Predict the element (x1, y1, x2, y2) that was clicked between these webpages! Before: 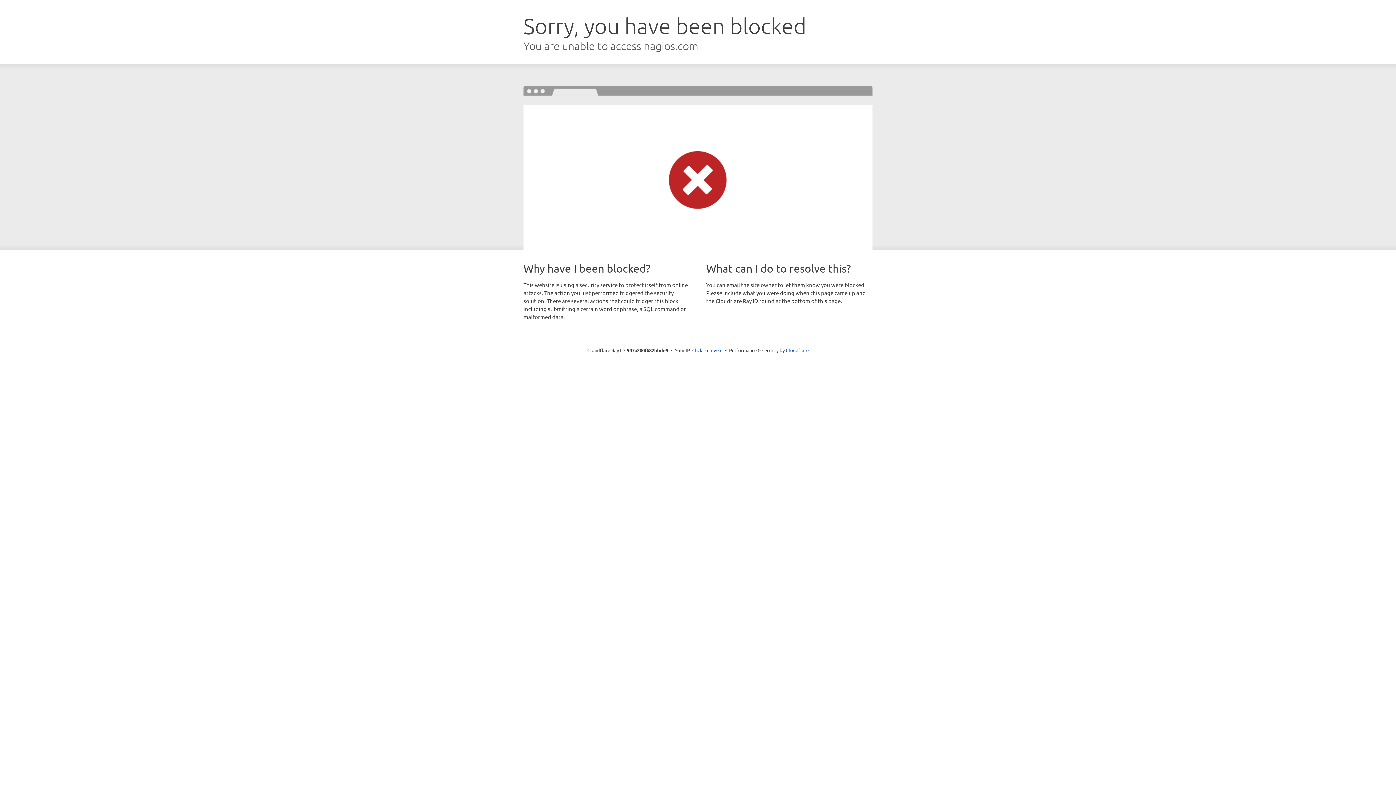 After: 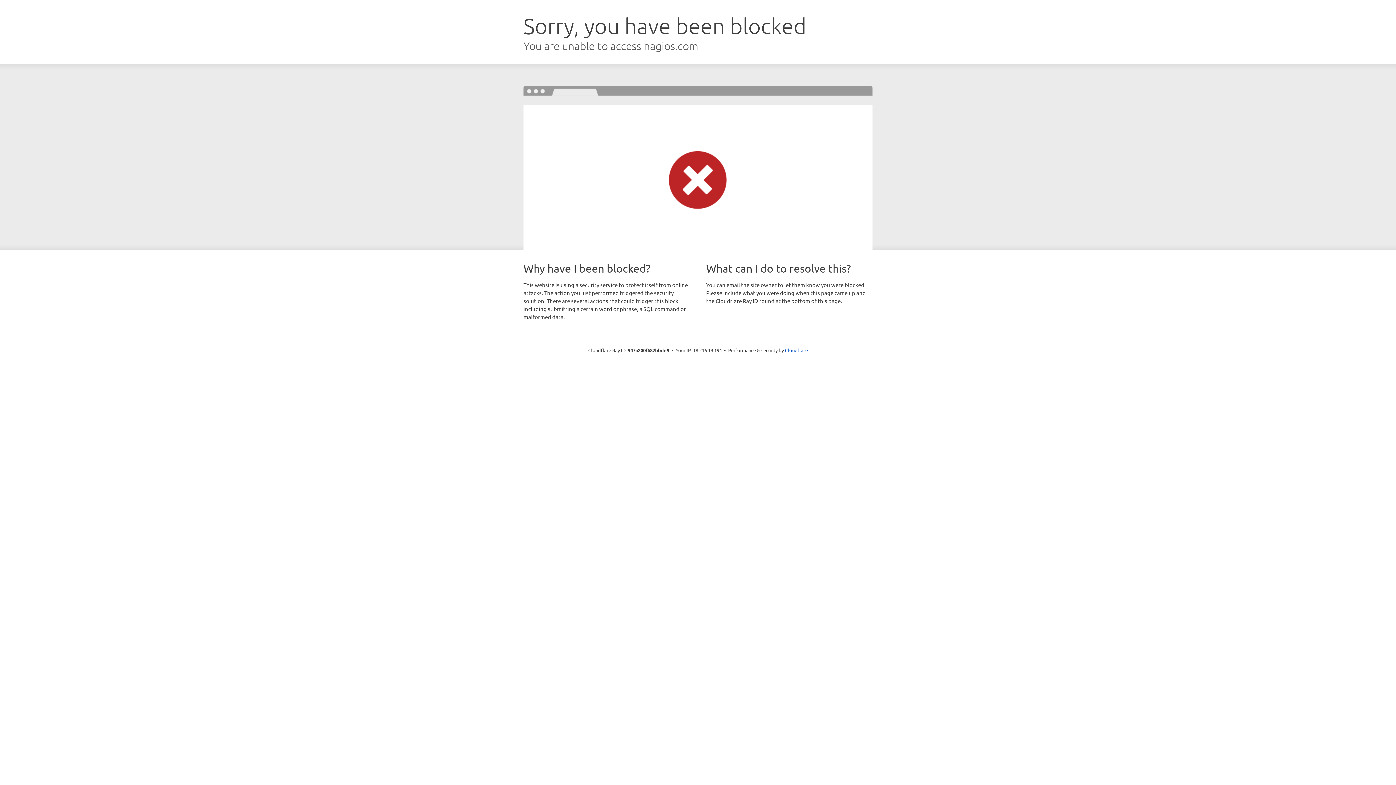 Action: label: Click to reveal bbox: (692, 346, 722, 353)